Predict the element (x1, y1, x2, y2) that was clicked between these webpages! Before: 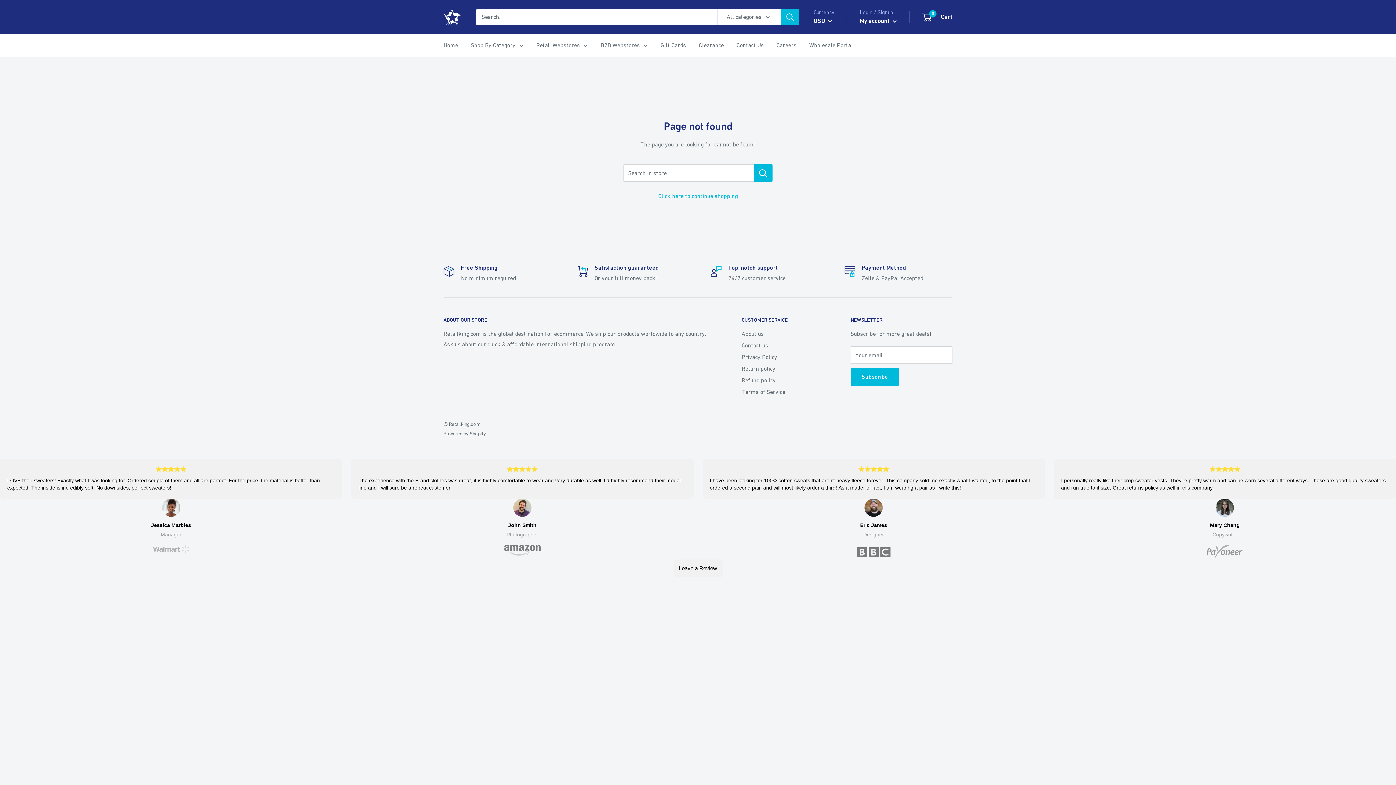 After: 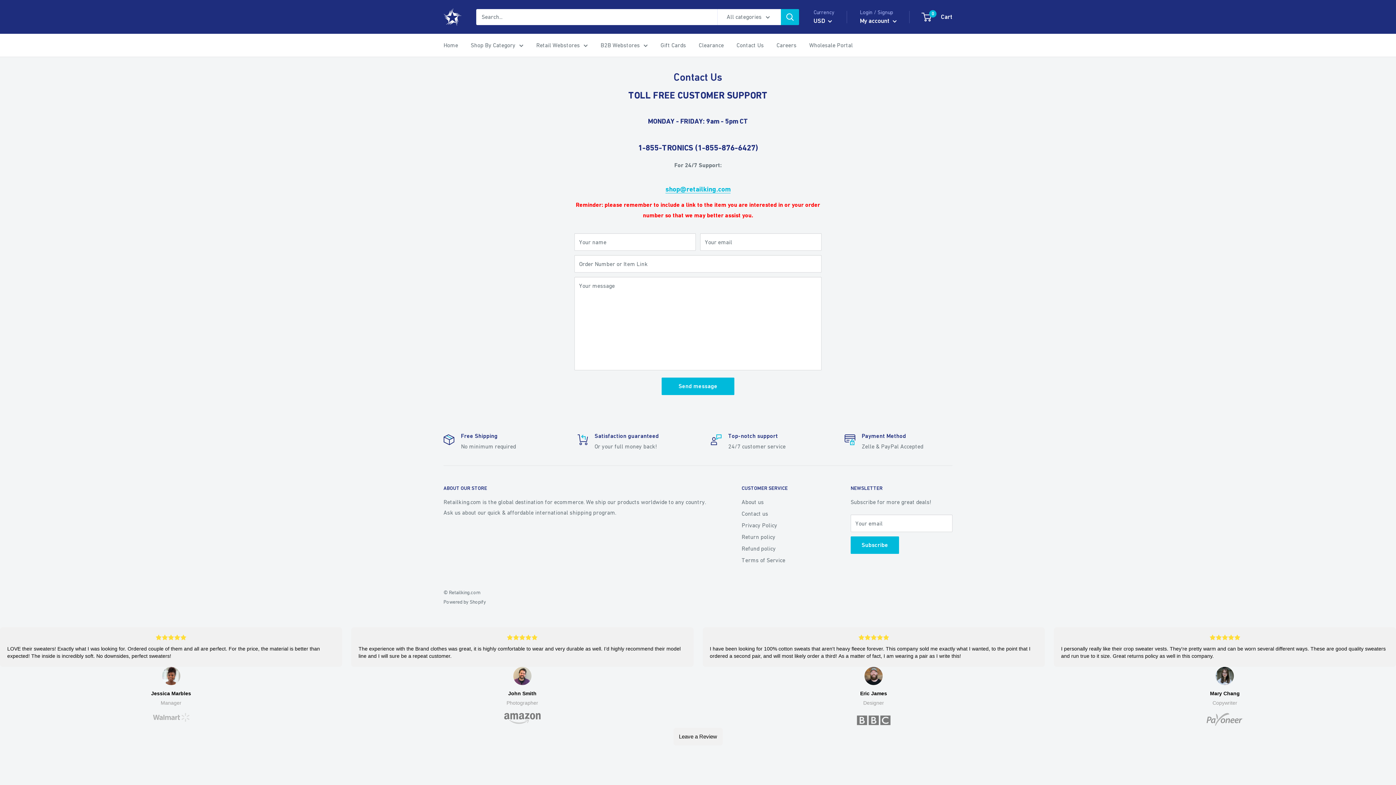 Action: bbox: (741, 339, 825, 351) label: Contact us